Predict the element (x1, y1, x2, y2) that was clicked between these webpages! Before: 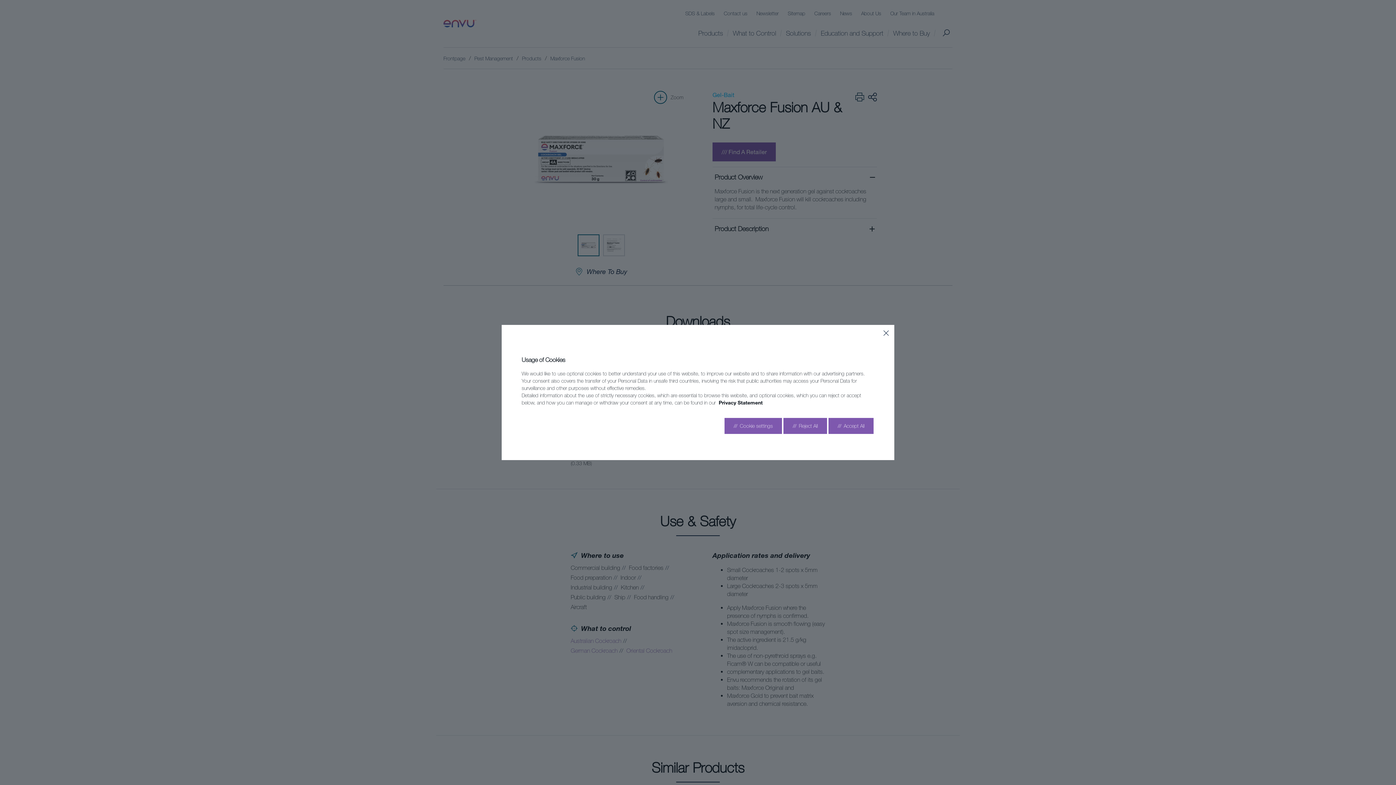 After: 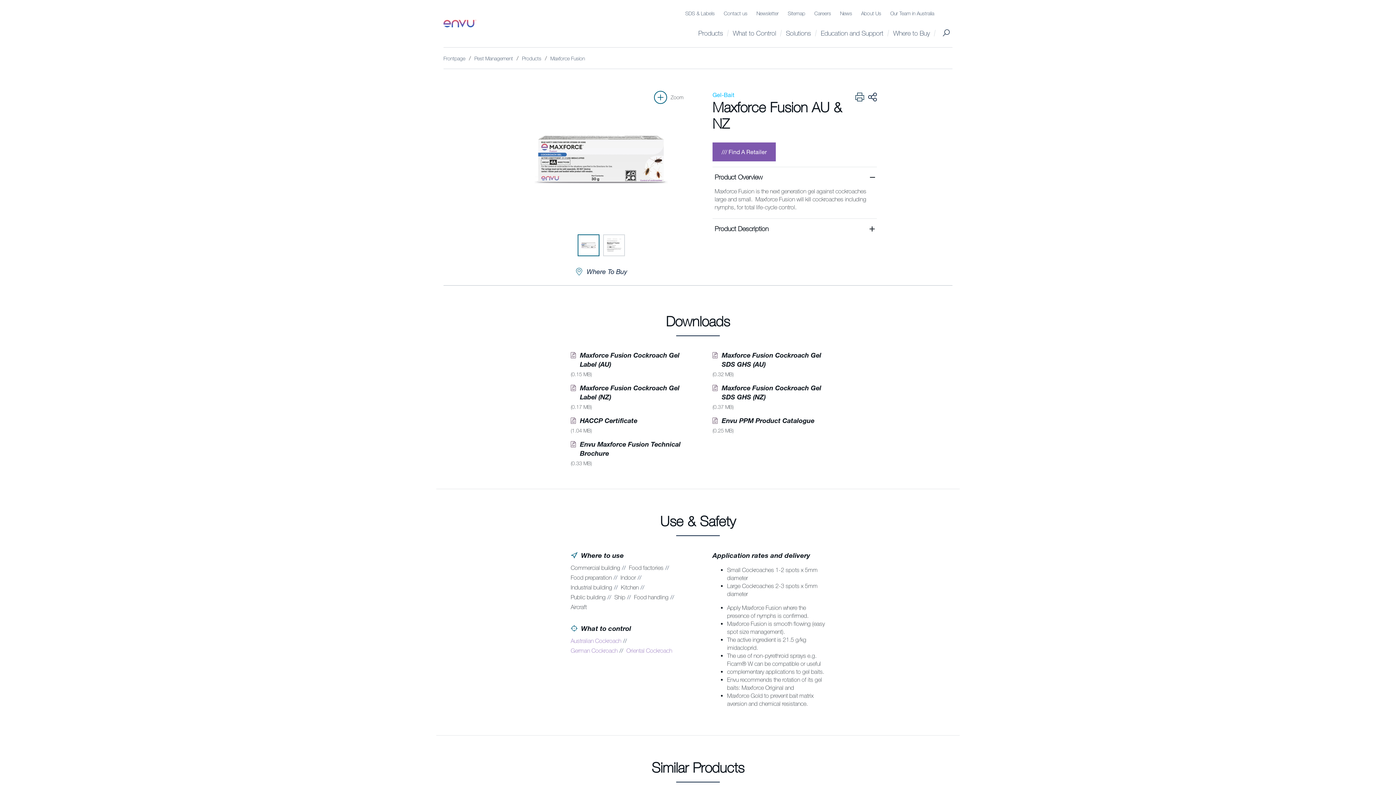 Action: bbox: (828, 418, 873, 434) label: Accept all